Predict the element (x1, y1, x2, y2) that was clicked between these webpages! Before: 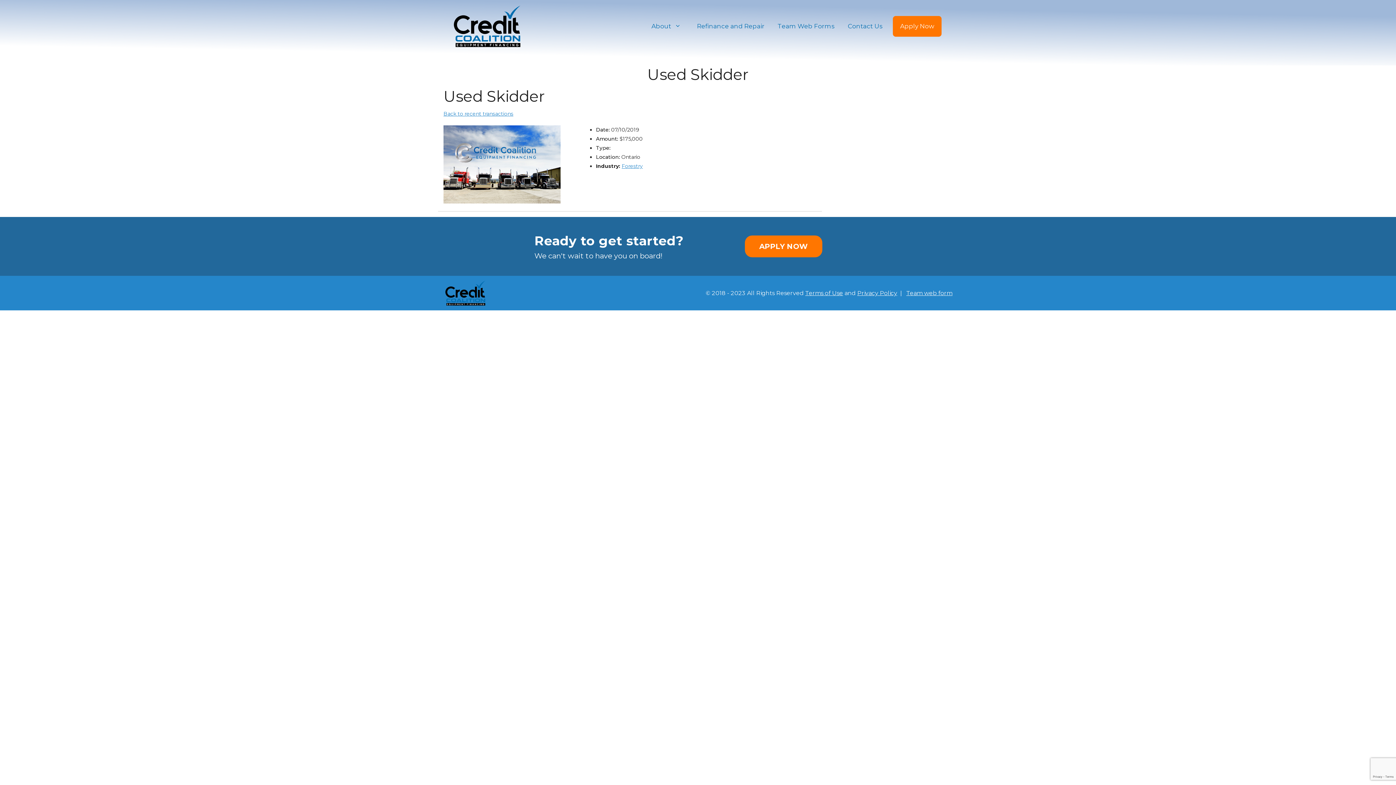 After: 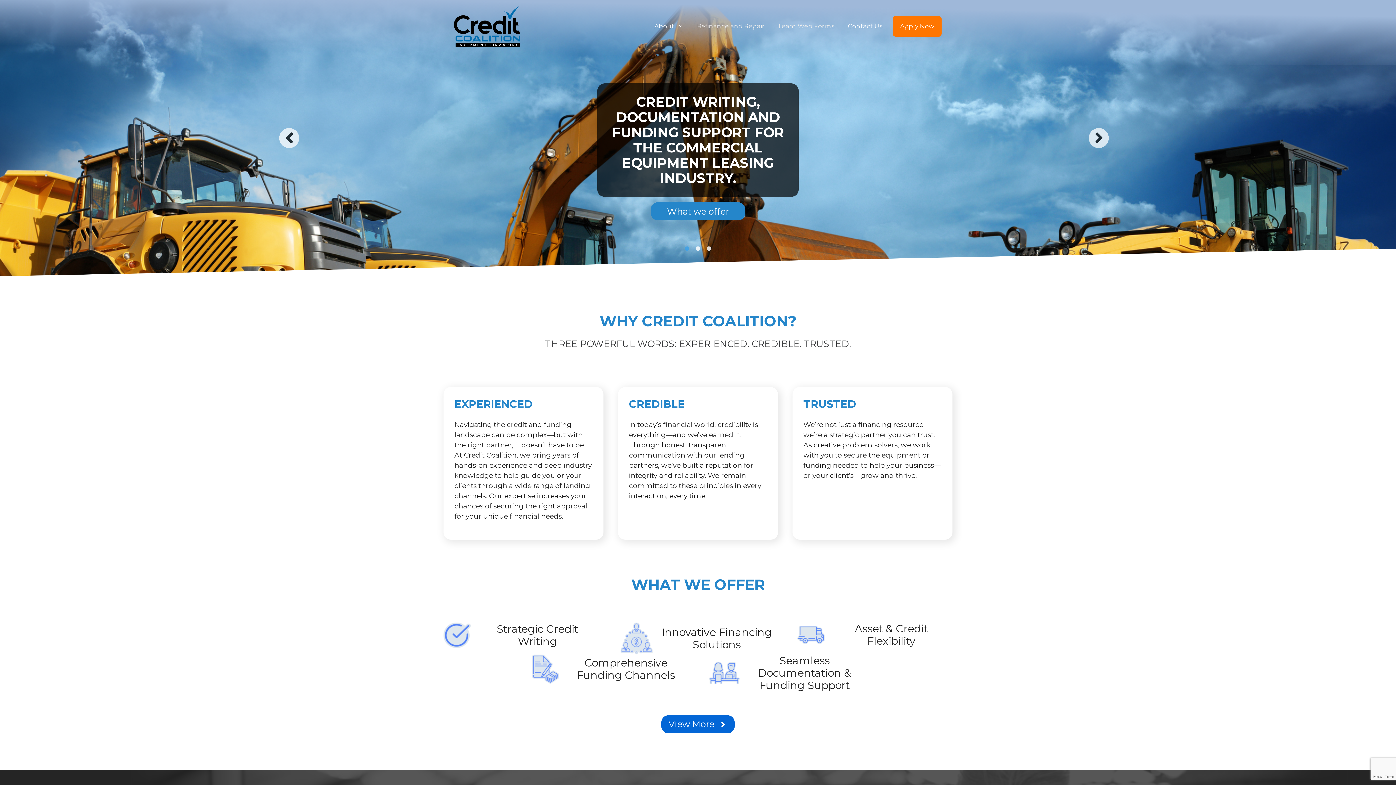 Action: bbox: (443, 279, 487, 306)